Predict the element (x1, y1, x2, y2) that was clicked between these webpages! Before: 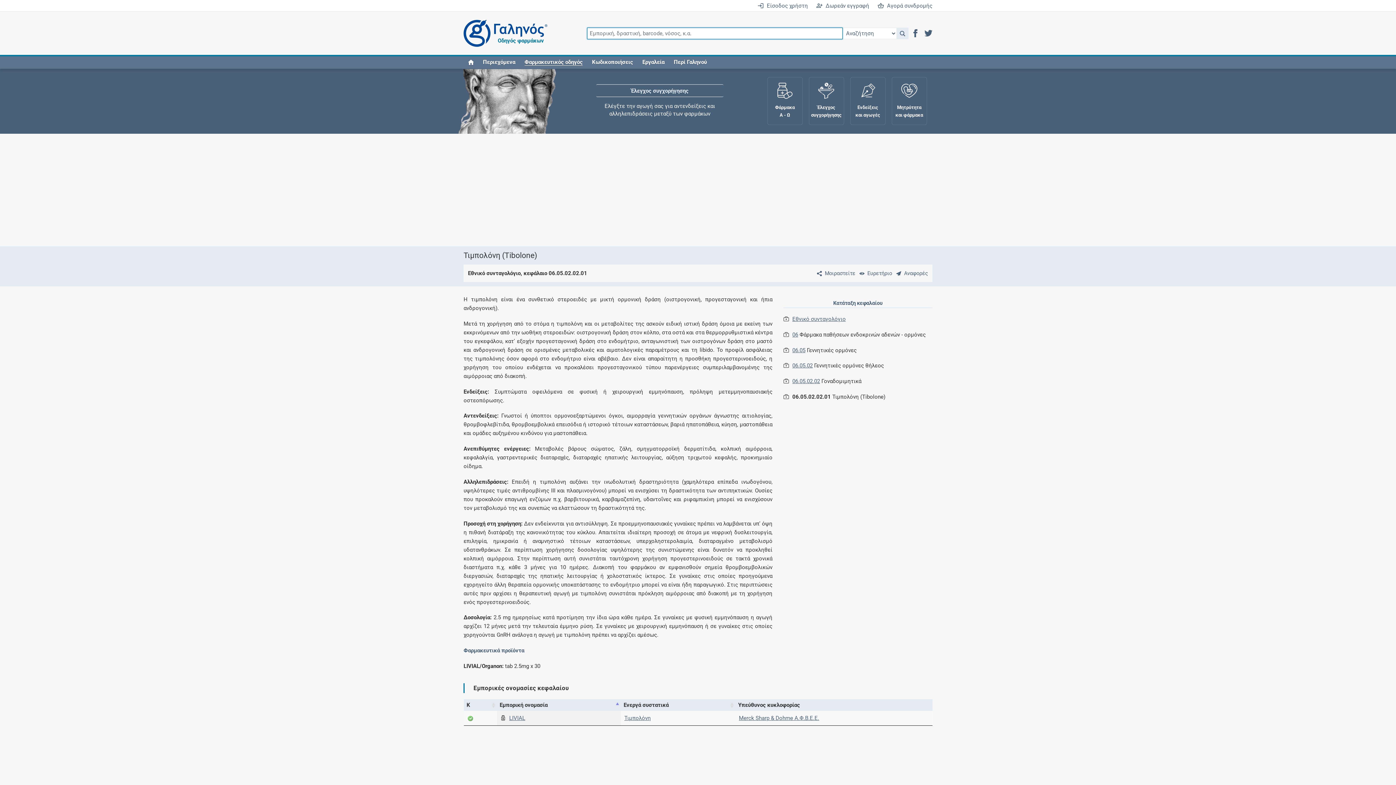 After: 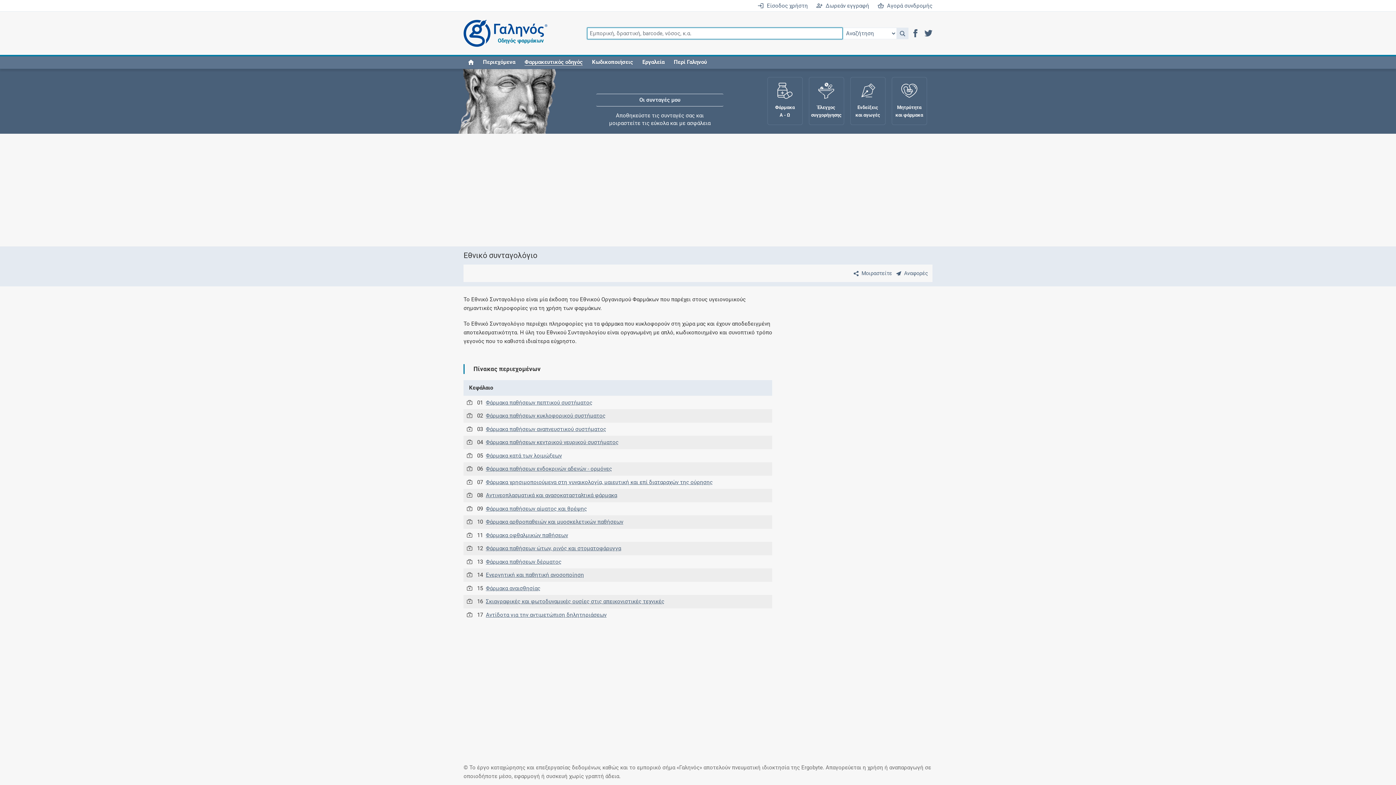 Action: bbox: (856, 270, 892, 276) label: Ευρετήριο